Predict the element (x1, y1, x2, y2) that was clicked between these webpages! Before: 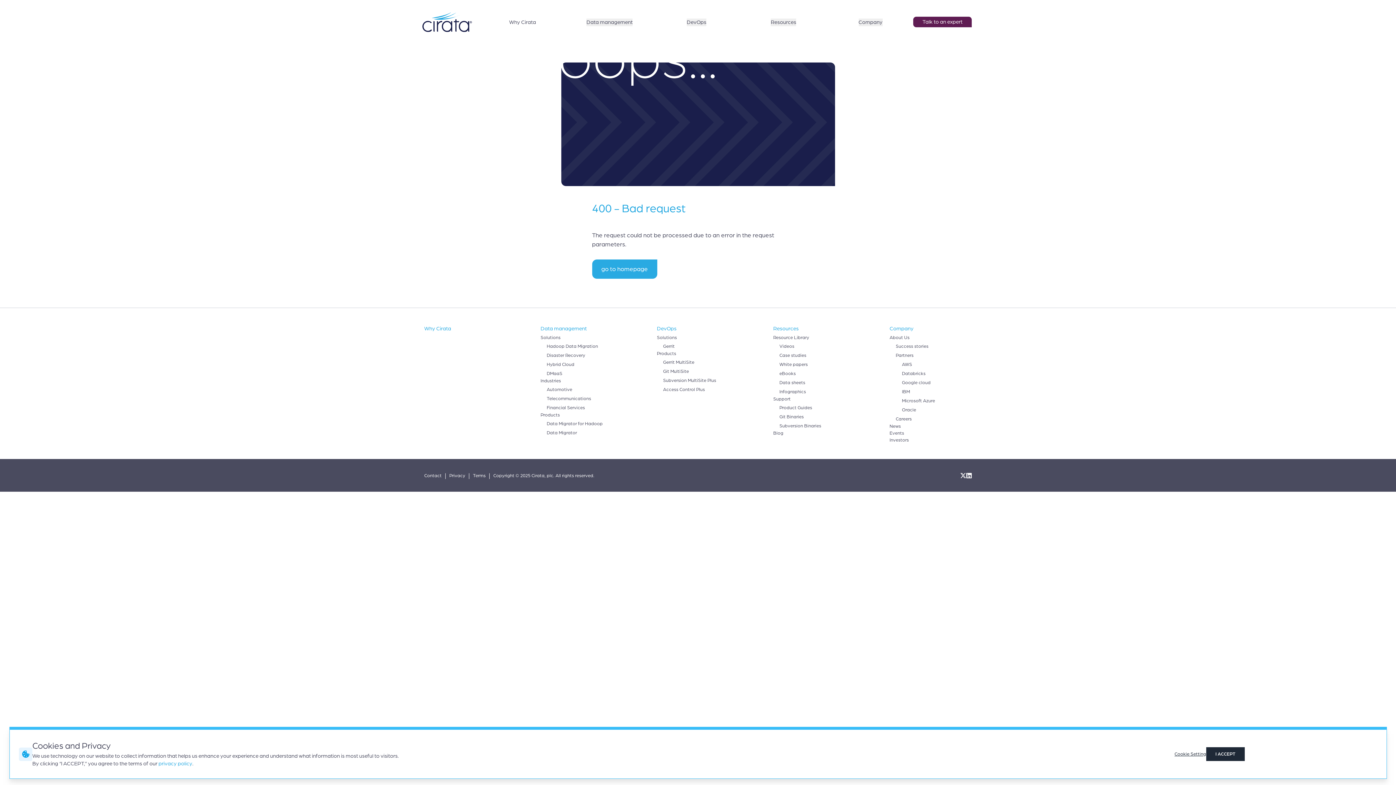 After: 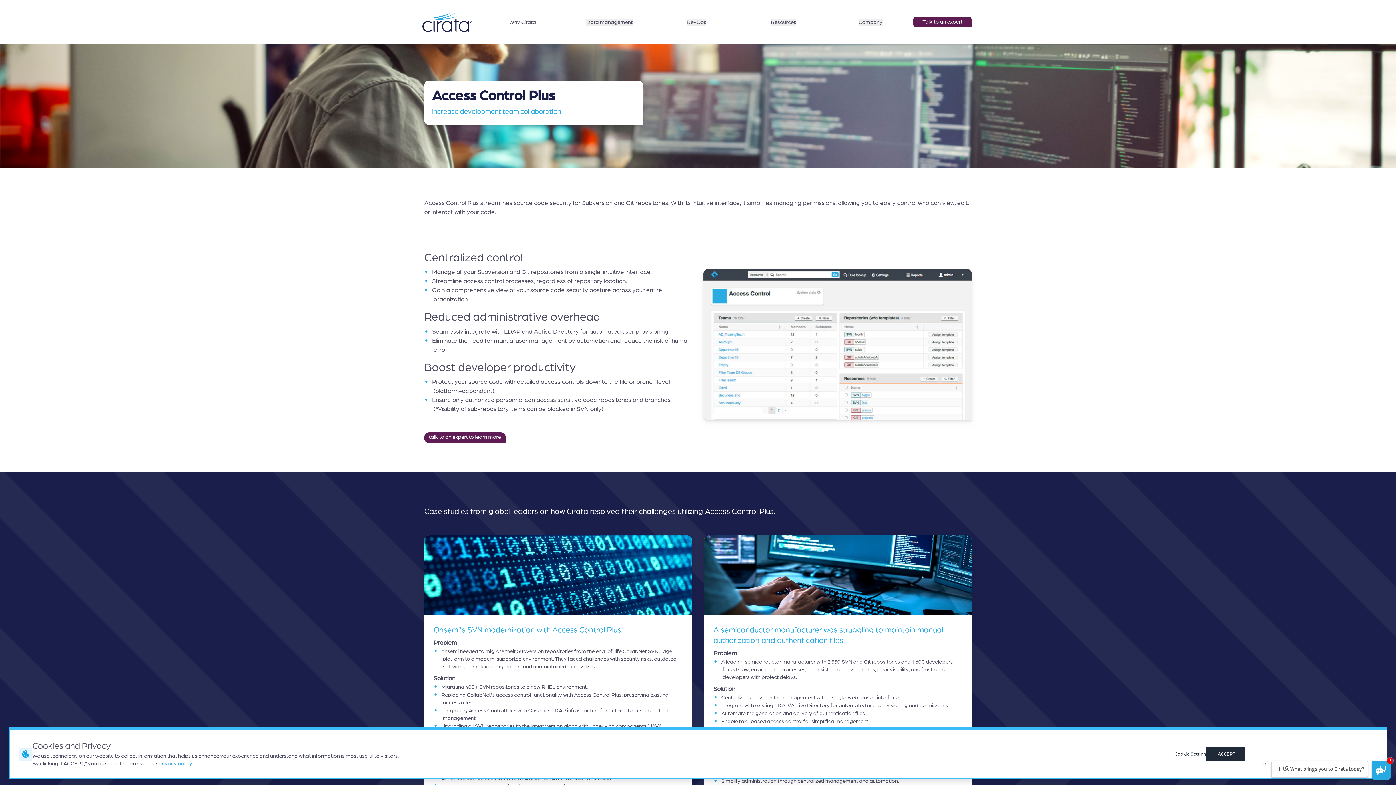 Action: bbox: (663, 387, 705, 392) label: Access Control Plus